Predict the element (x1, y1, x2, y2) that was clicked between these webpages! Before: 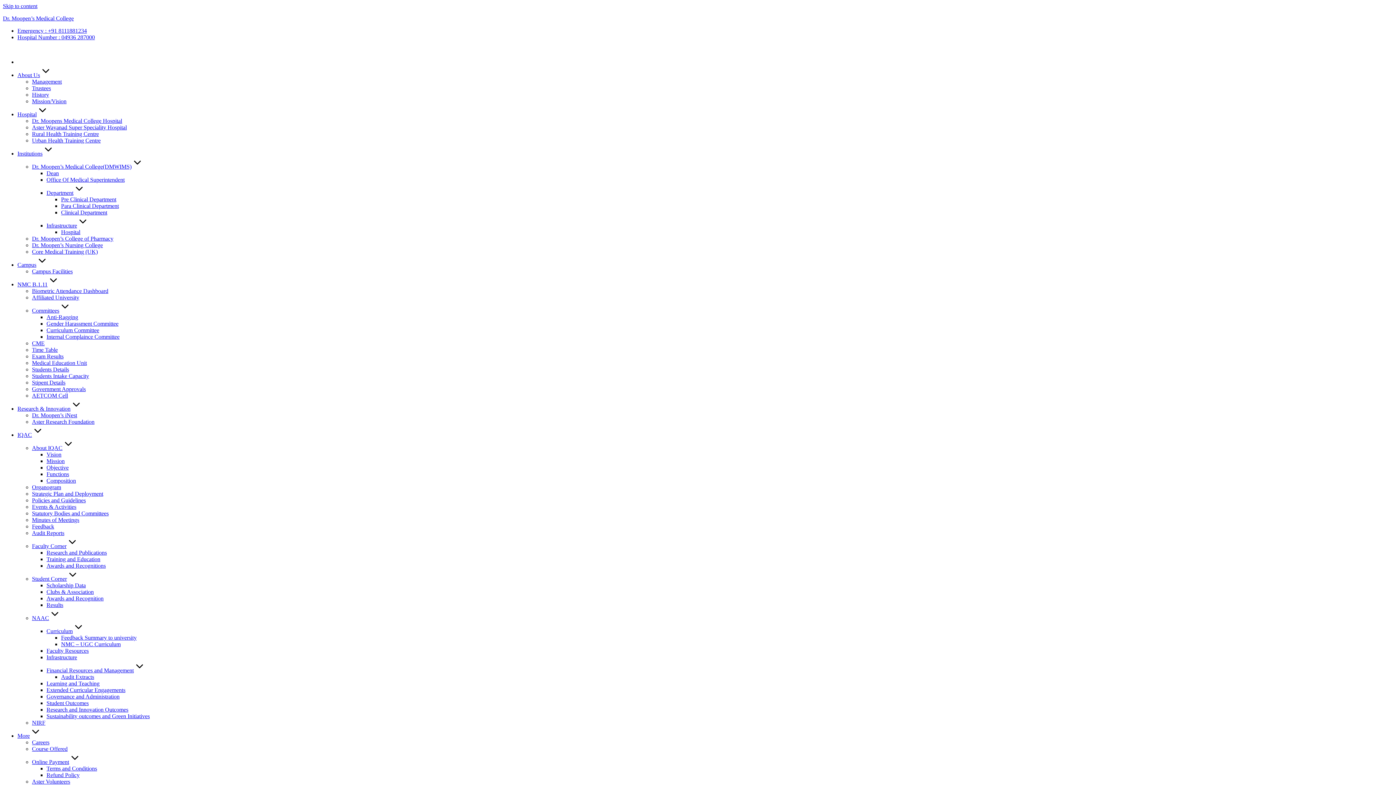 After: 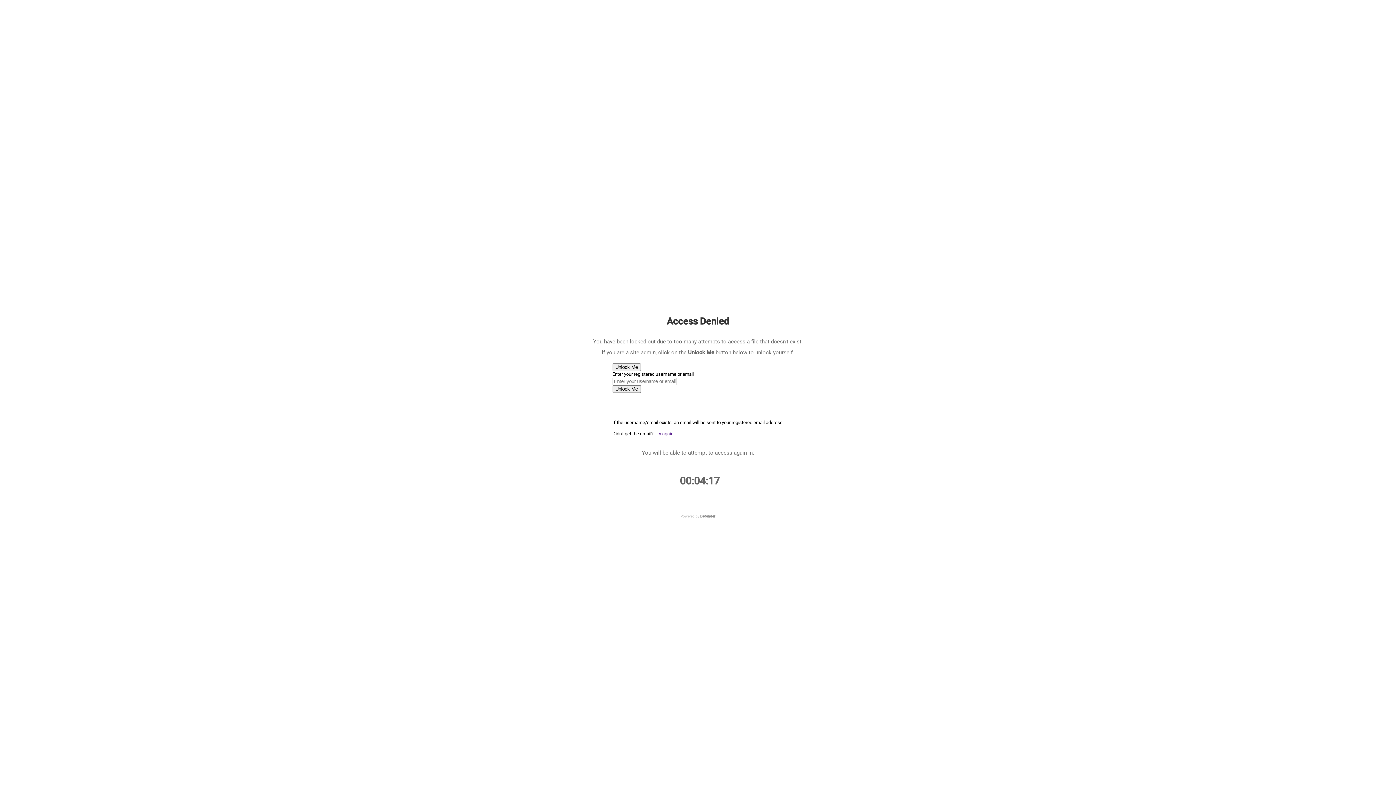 Action: bbox: (46, 667, 145, 673) label: Financial Resources and Management